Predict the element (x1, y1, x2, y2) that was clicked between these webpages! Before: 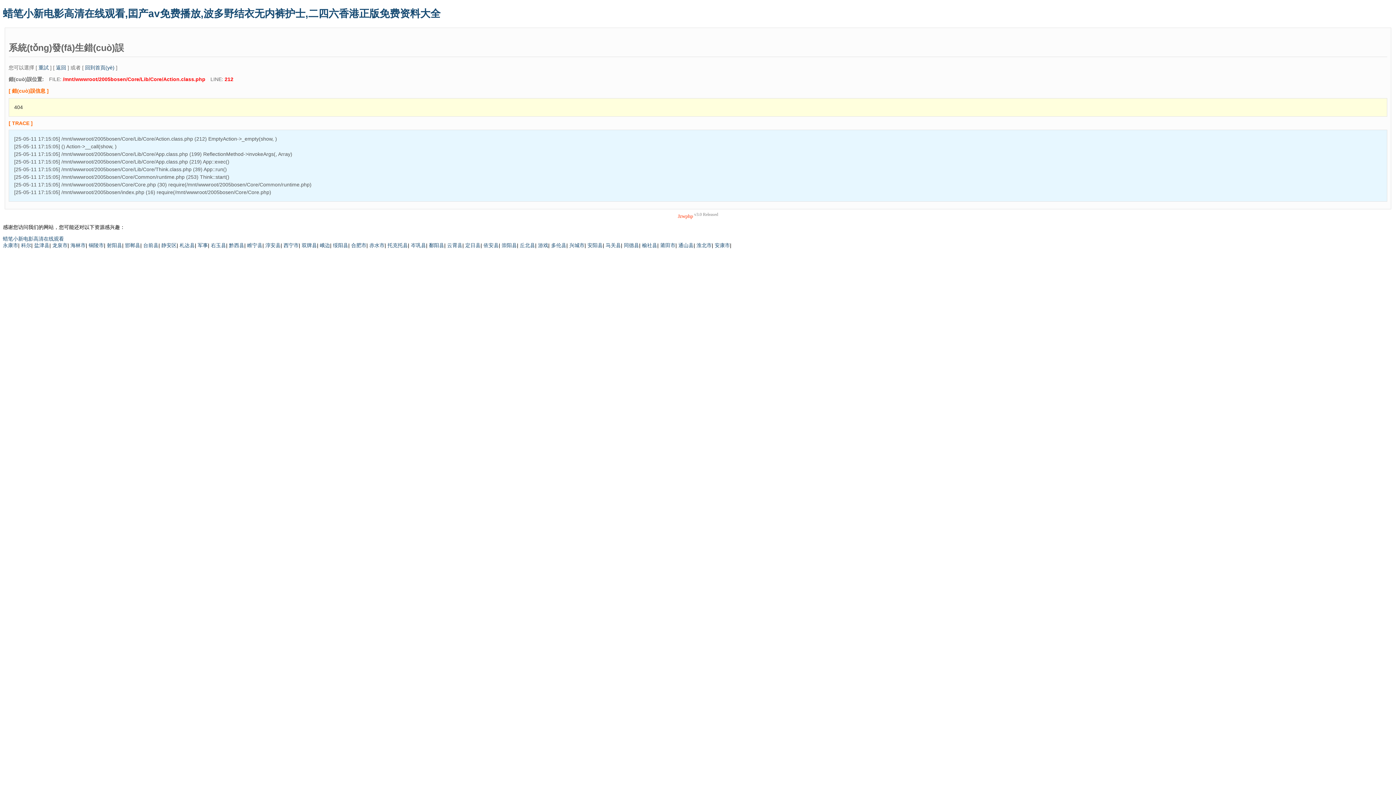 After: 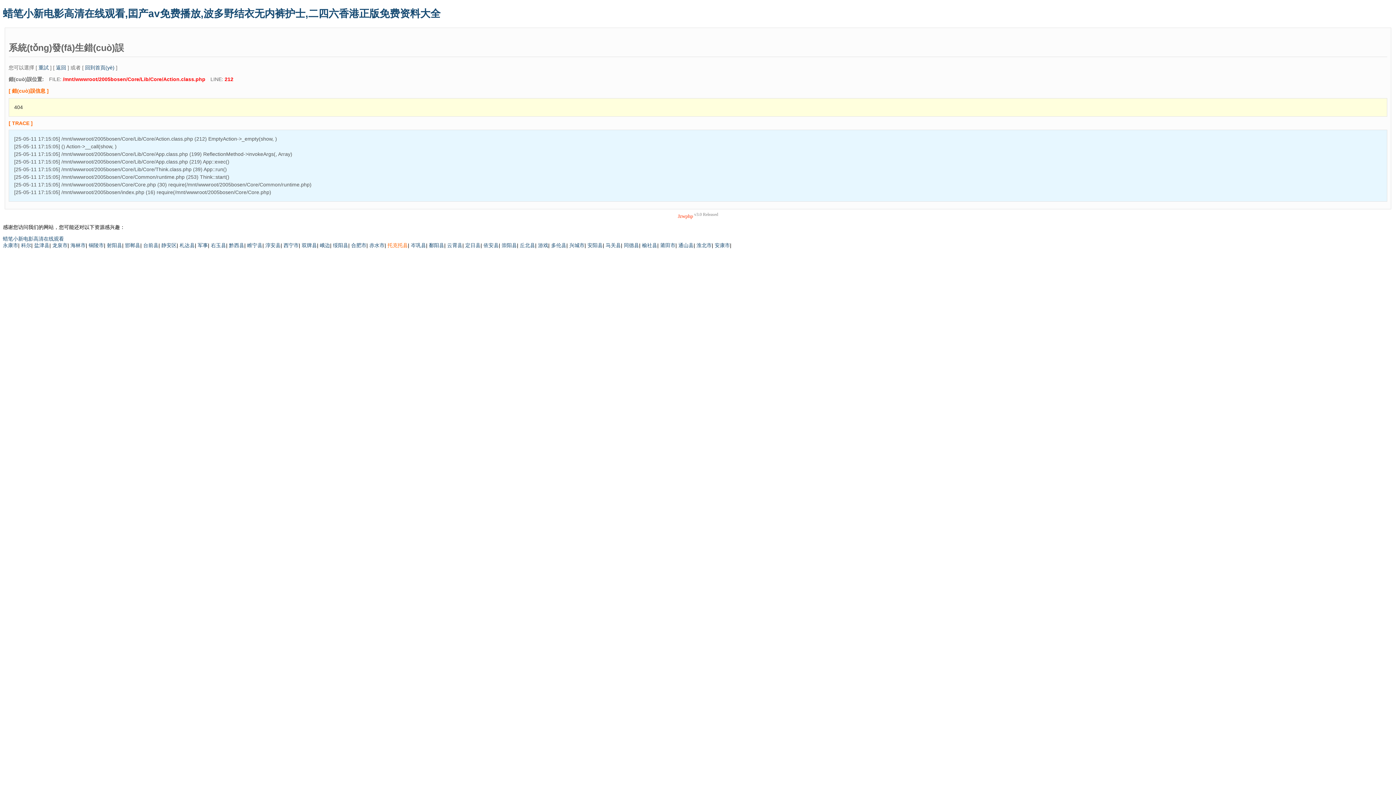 Action: bbox: (387, 242, 408, 248) label: 托克托县